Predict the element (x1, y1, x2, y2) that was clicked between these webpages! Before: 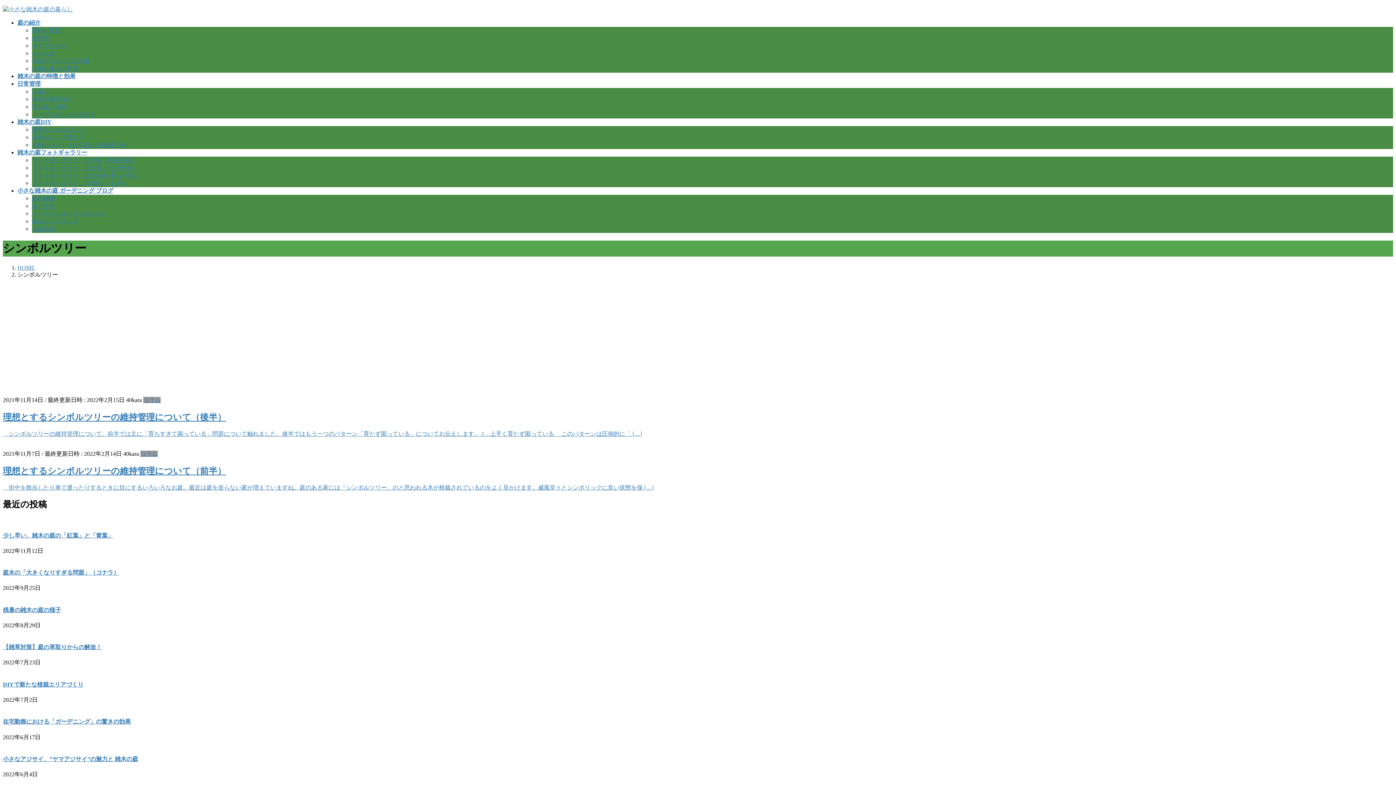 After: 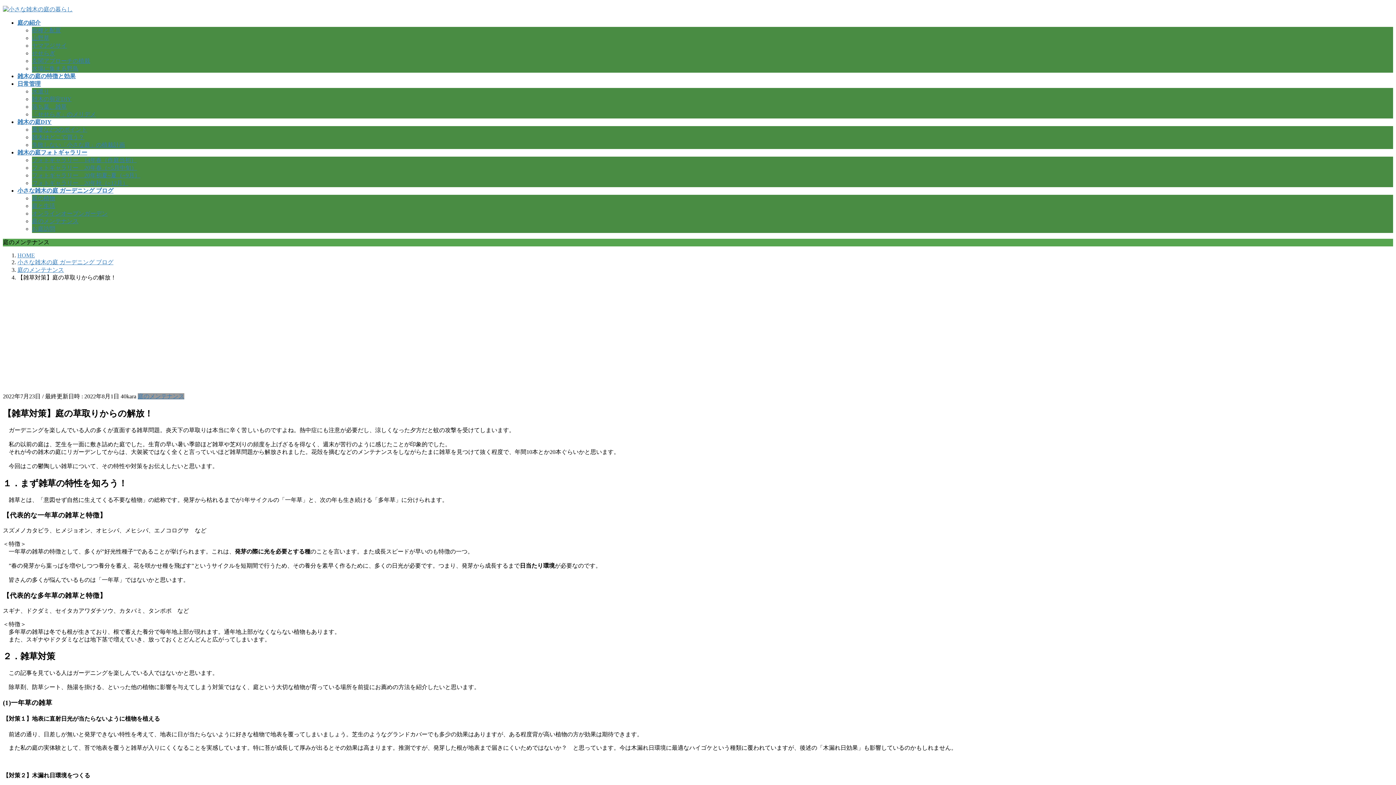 Action: bbox: (2, 644, 101, 650) label: 【雑草対策】庭の草取りからの解放！